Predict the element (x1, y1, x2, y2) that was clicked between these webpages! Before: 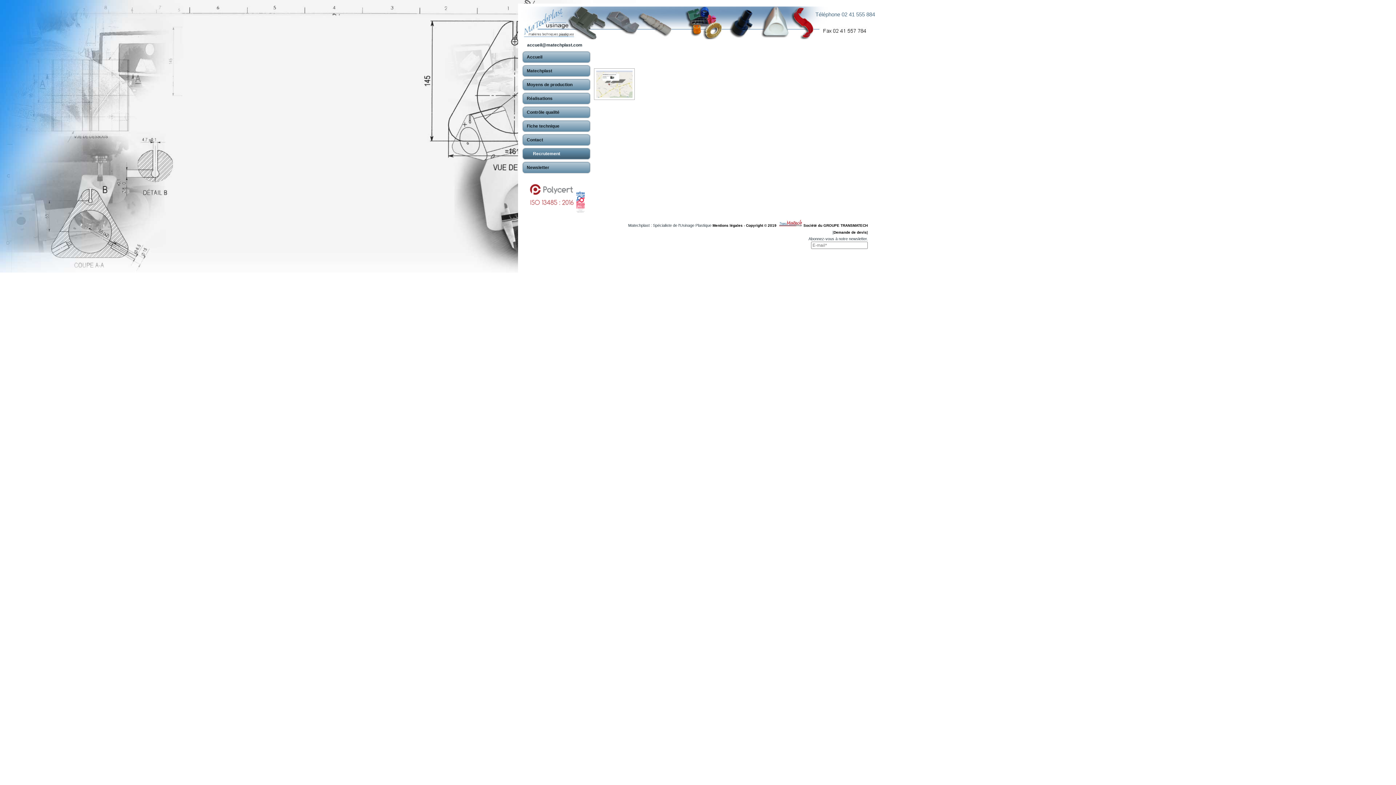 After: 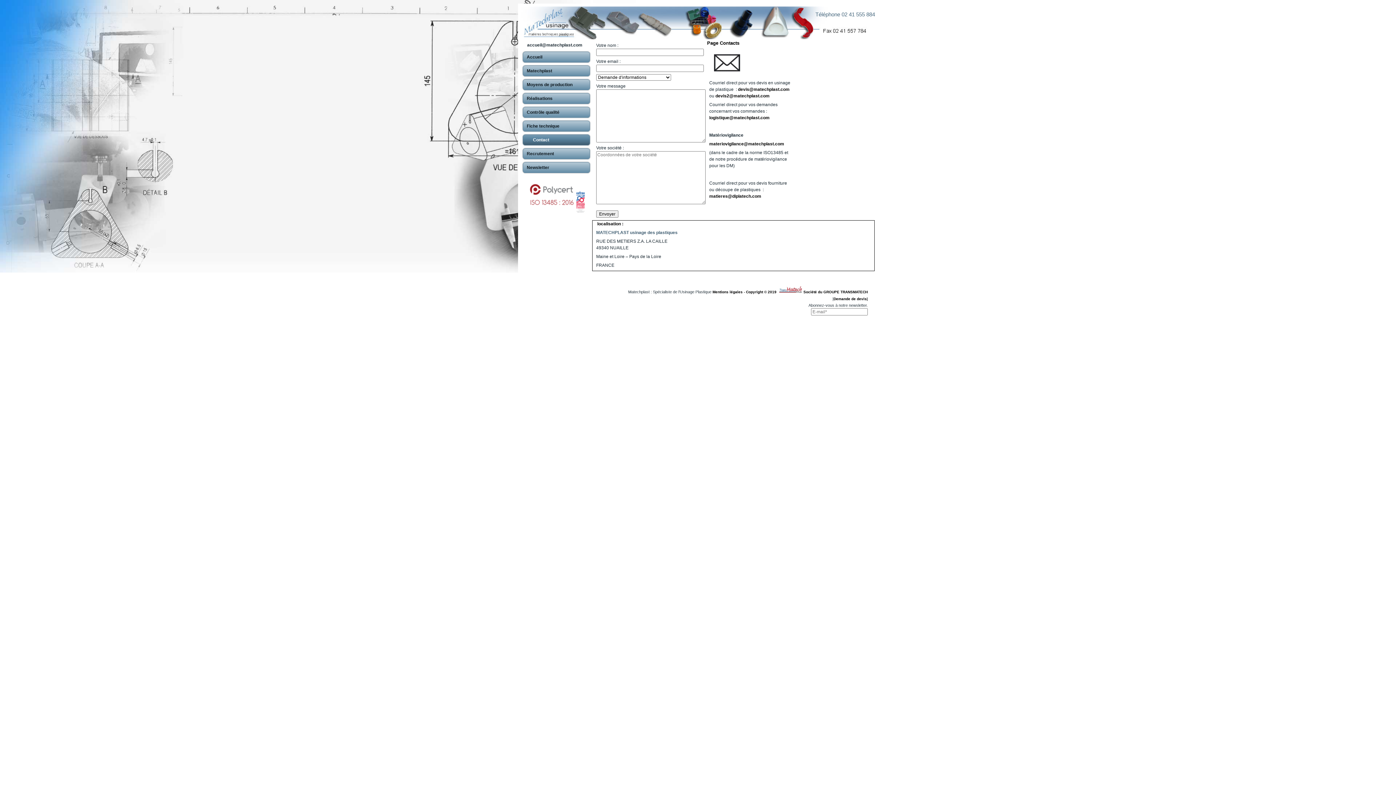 Action: label: Contact bbox: (522, 133, 590, 146)